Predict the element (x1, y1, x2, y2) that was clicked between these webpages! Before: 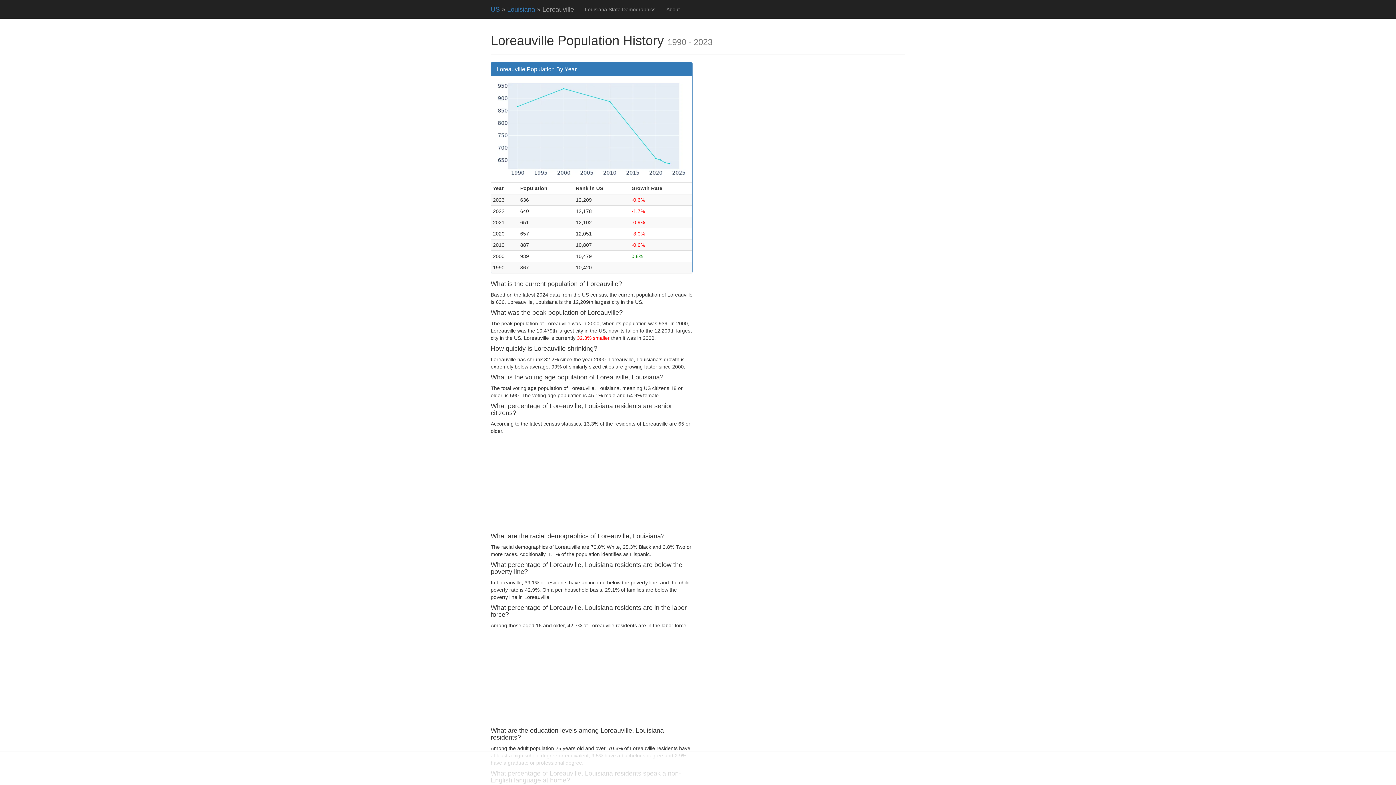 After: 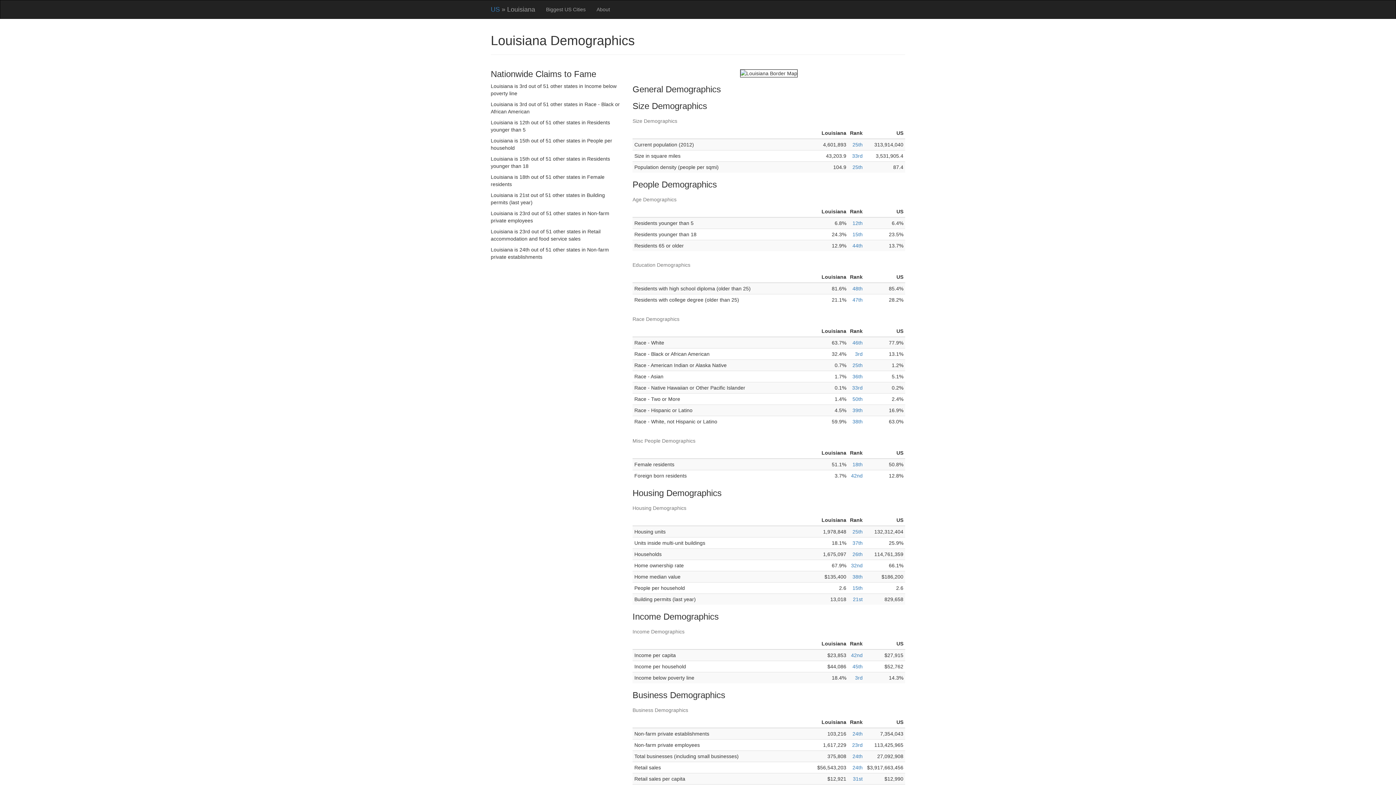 Action: label: Louisiana State Demographics bbox: (579, 0, 661, 18)